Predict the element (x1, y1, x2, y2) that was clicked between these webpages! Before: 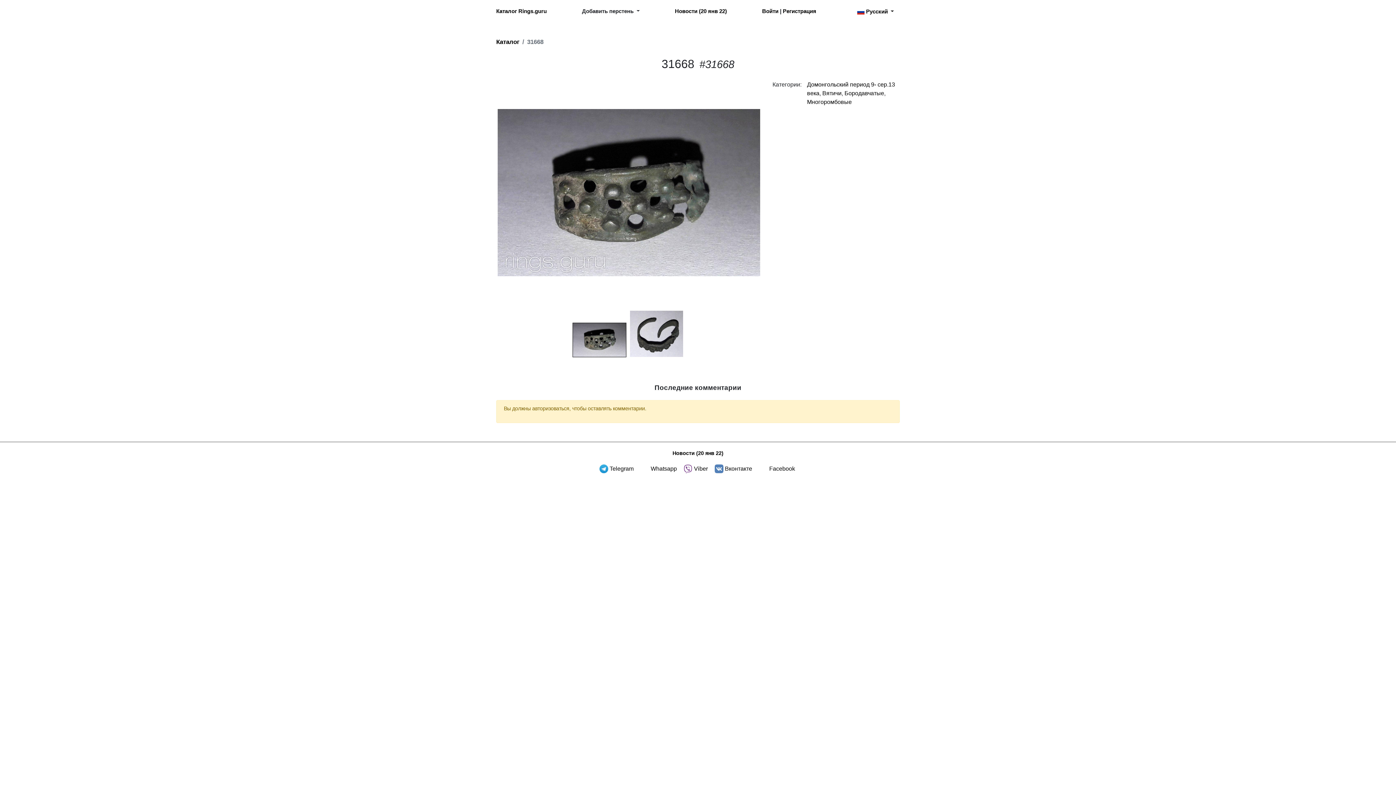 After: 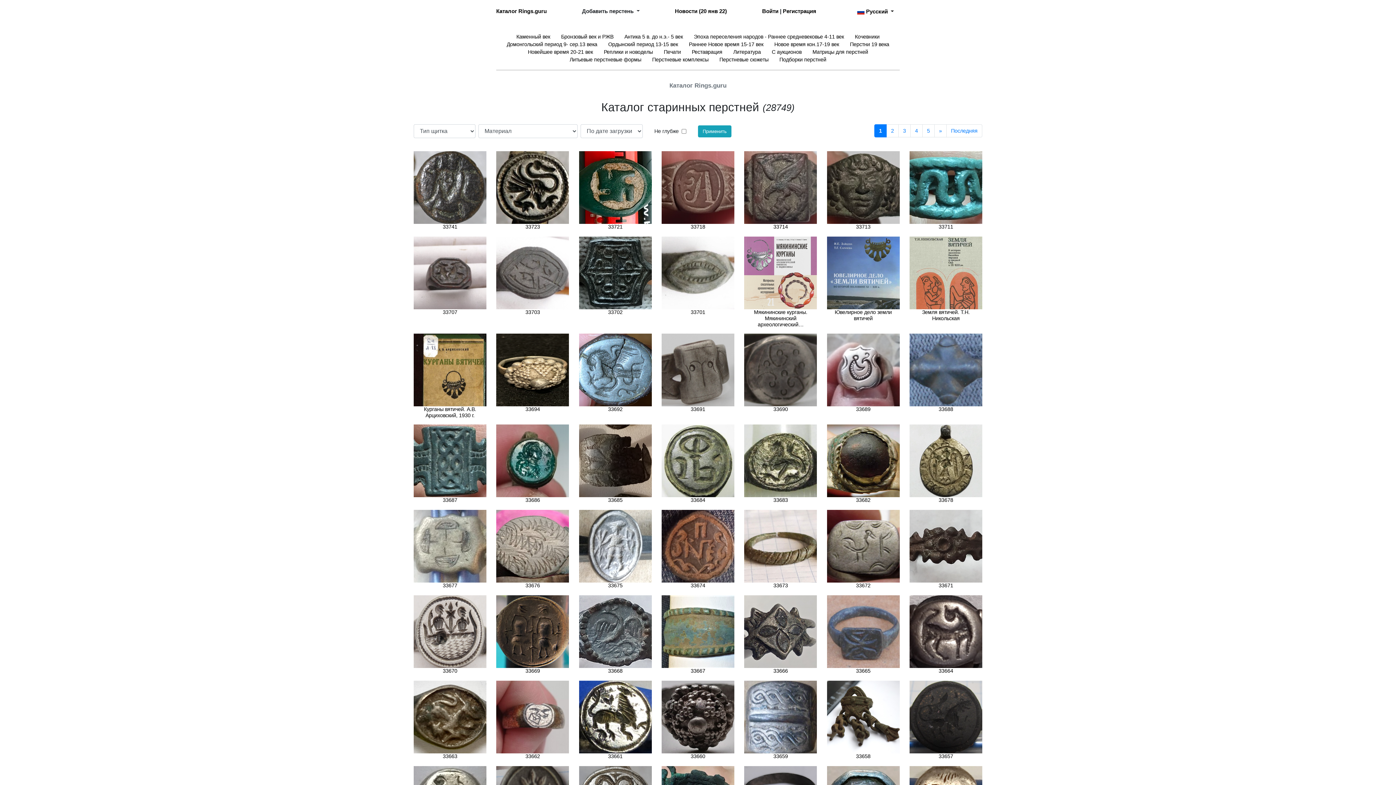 Action: bbox: (496, 8, 546, 14) label: Каталог Rings.guru